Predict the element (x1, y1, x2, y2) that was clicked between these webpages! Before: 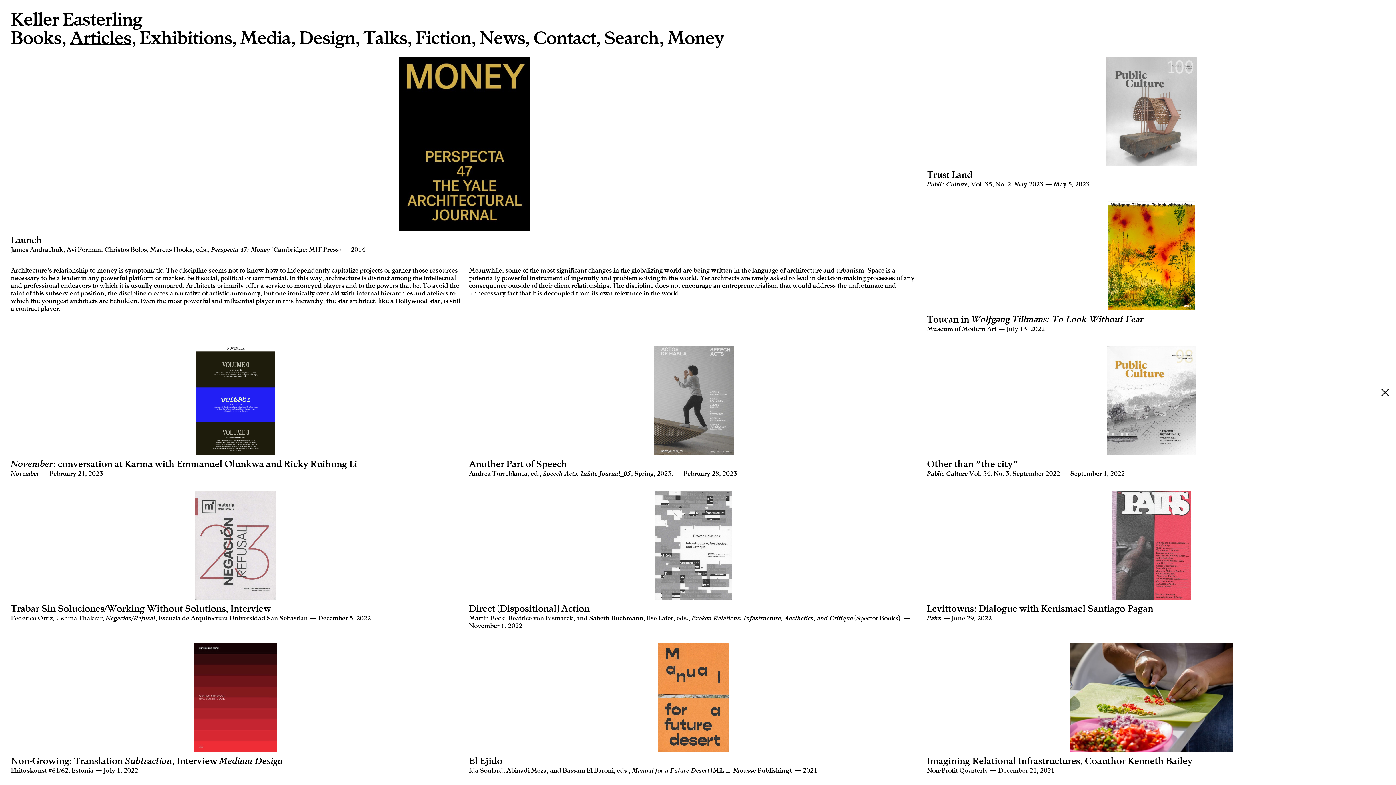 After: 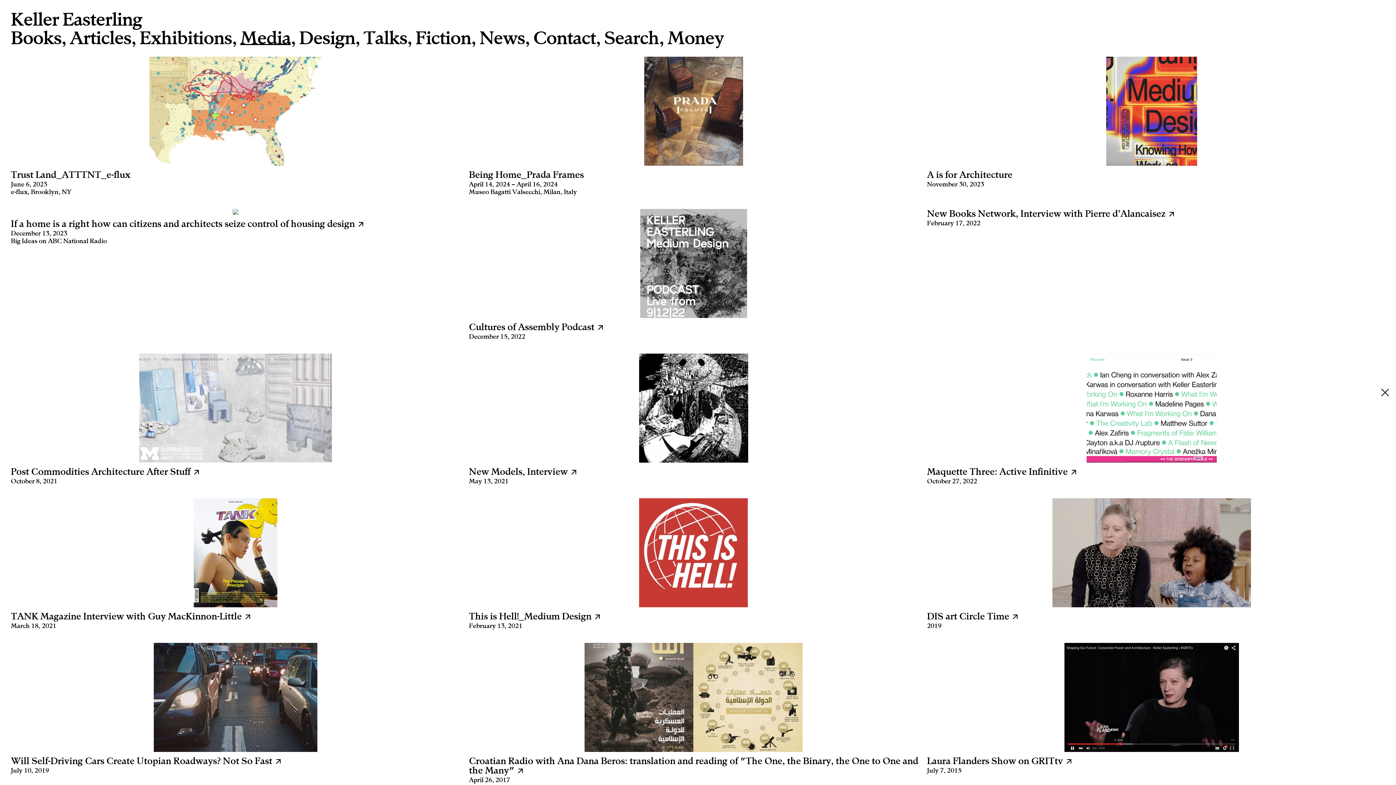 Action: bbox: (240, 32, 290, 44) label: Media